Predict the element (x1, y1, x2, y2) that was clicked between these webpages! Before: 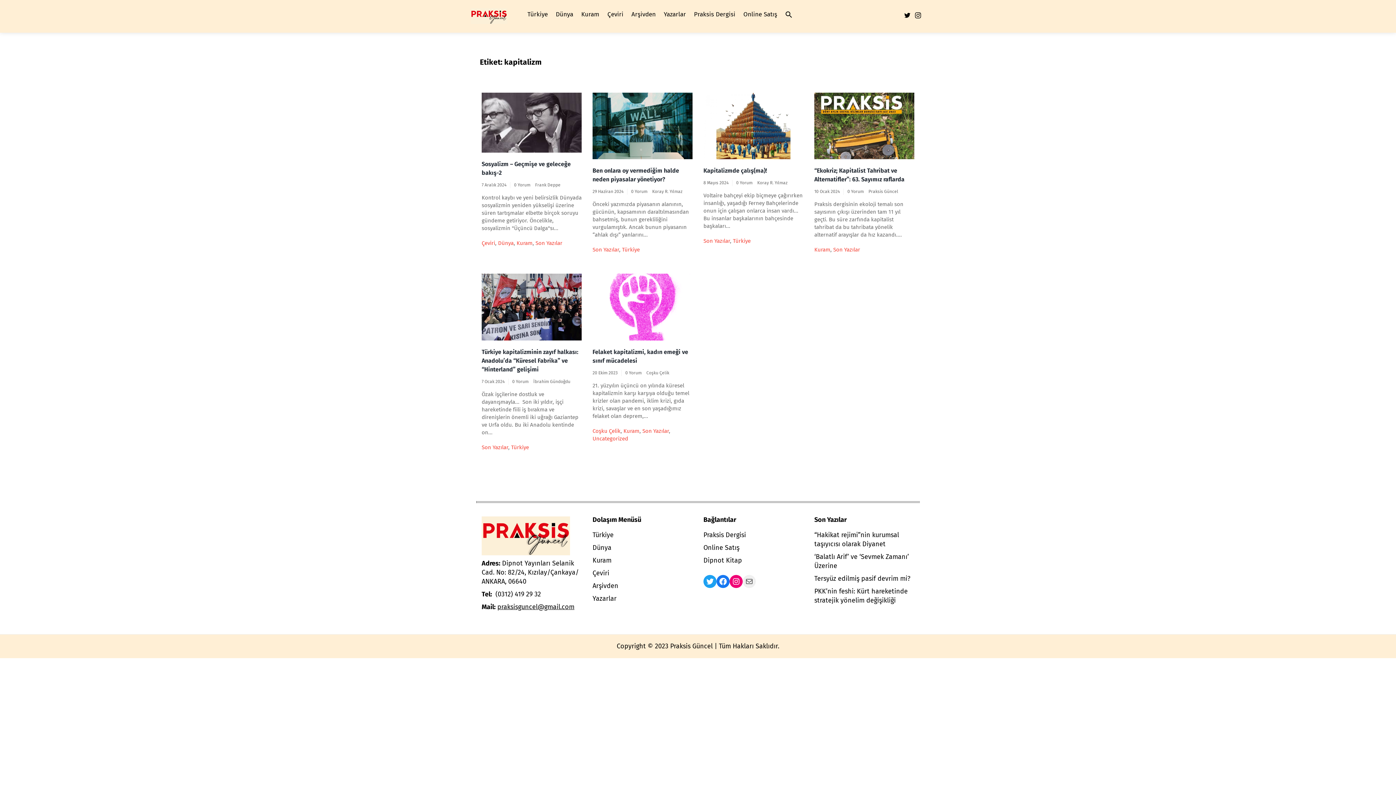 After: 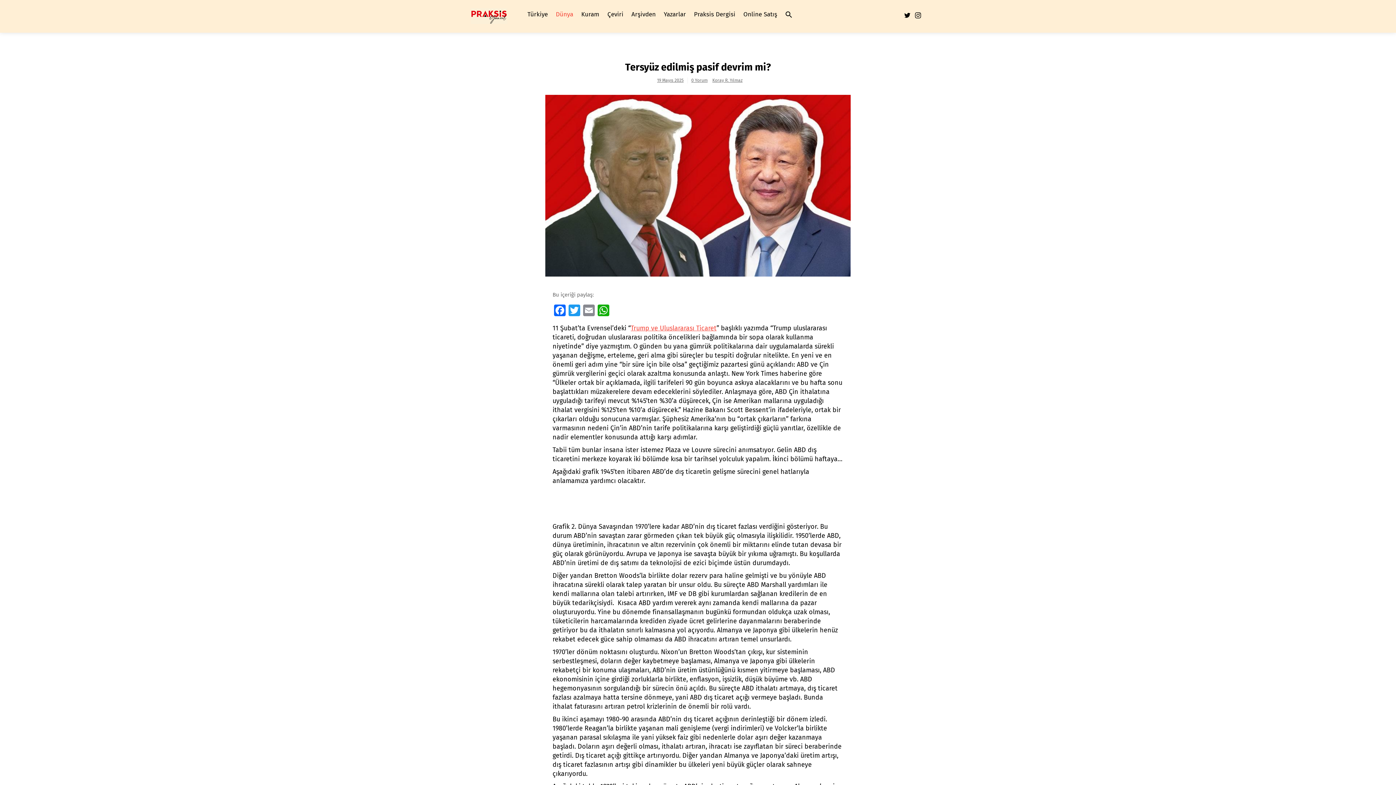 Action: label: Tersyüz edilmiş pasif devrim mi? bbox: (814, 574, 910, 582)